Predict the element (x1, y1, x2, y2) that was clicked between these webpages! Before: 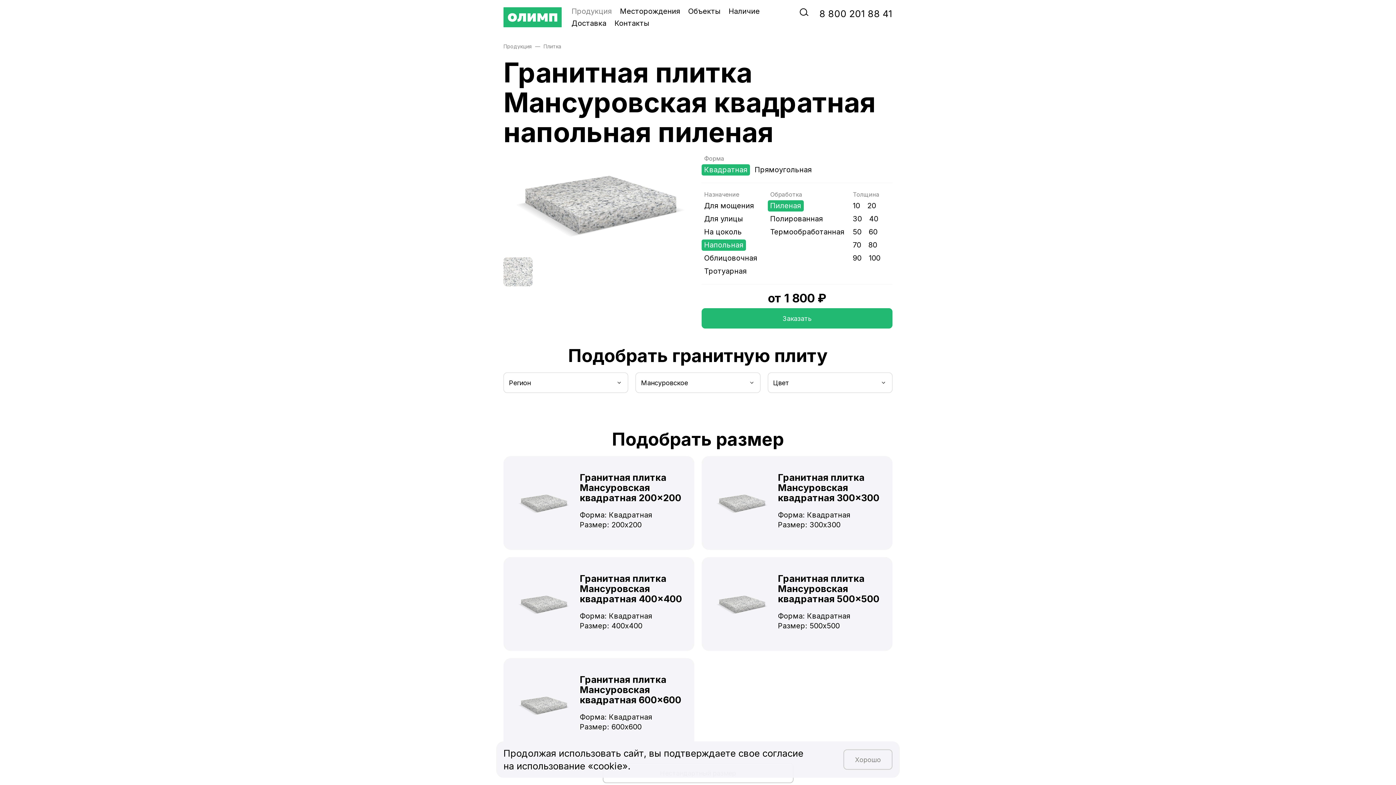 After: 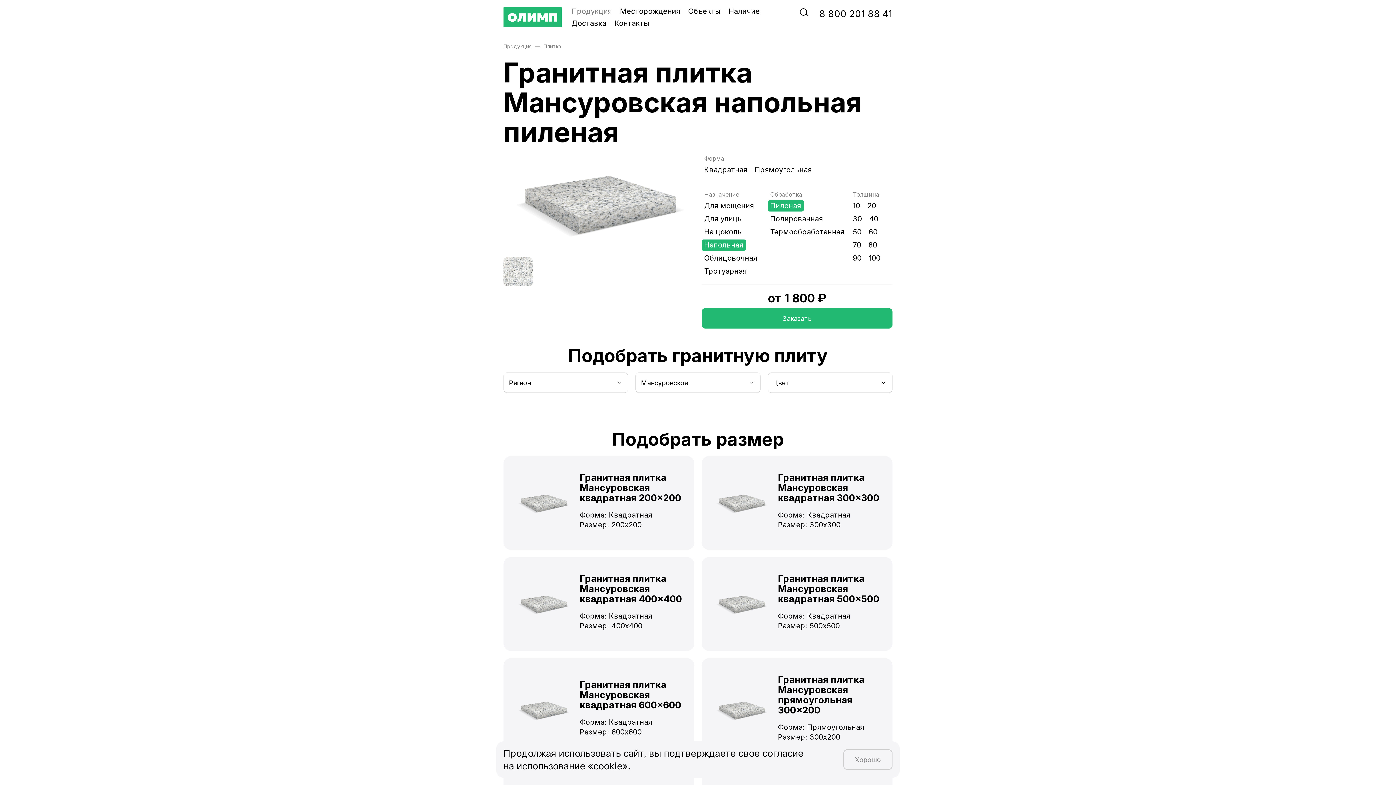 Action: label: Квадратная bbox: (701, 164, 750, 175)